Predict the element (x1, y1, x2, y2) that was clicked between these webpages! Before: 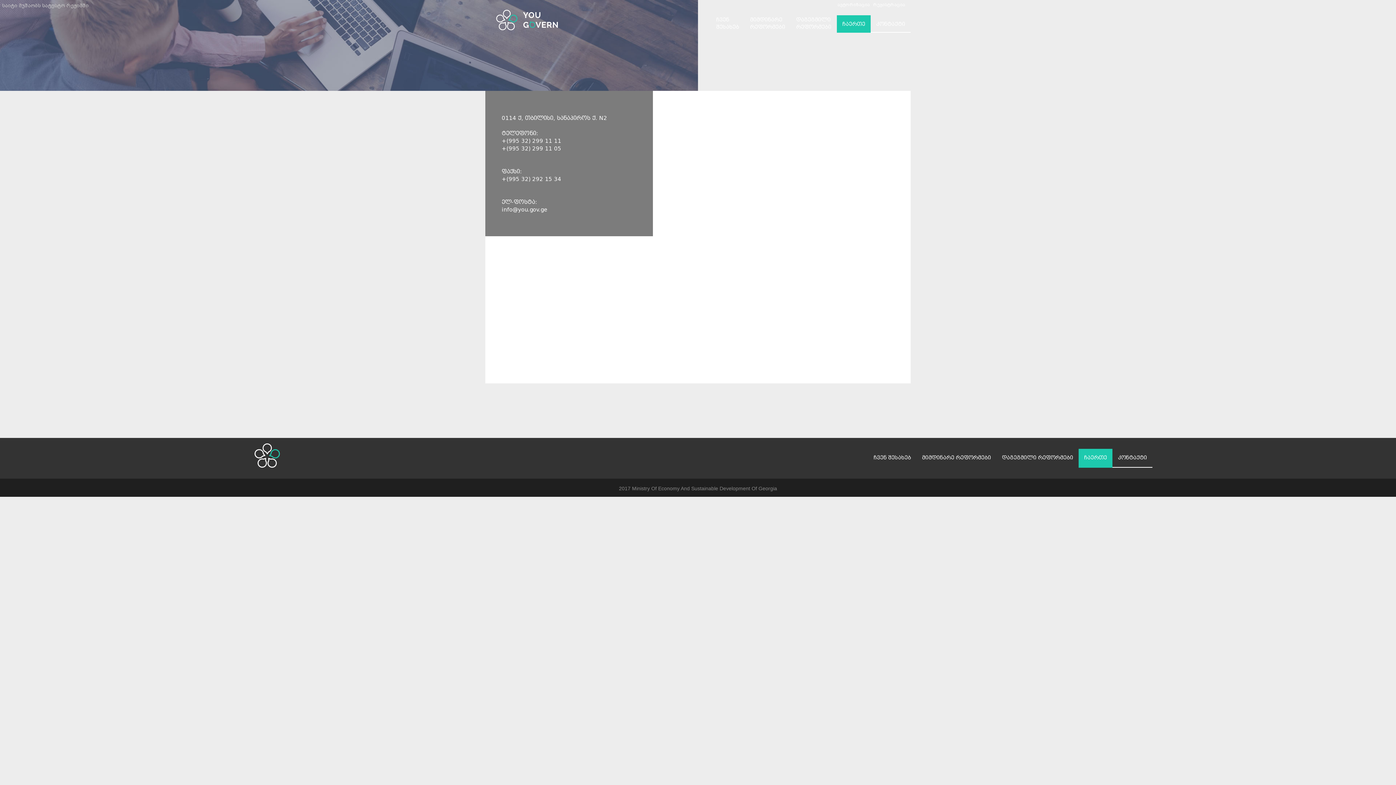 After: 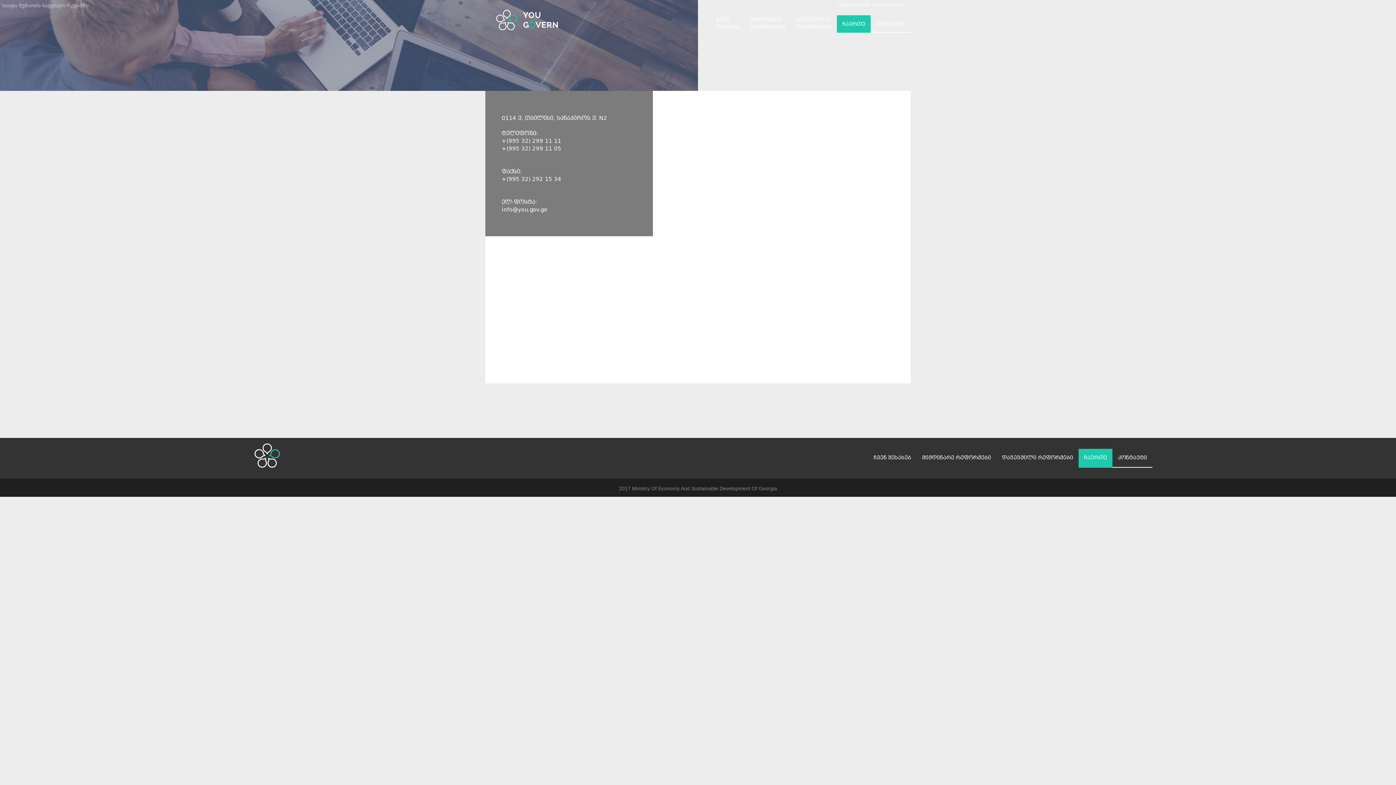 Action: bbox: (870, 15, 910, 32) label: კონტაქტი